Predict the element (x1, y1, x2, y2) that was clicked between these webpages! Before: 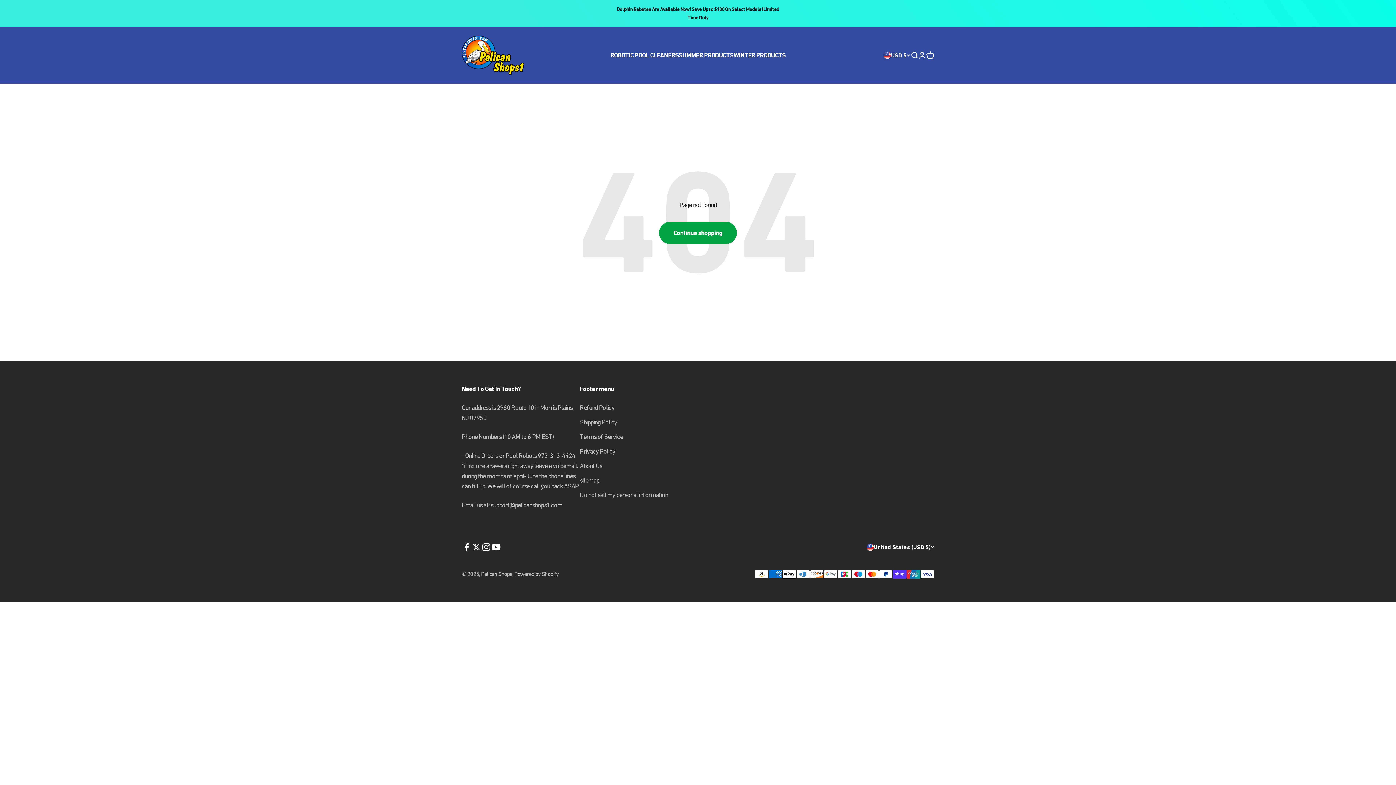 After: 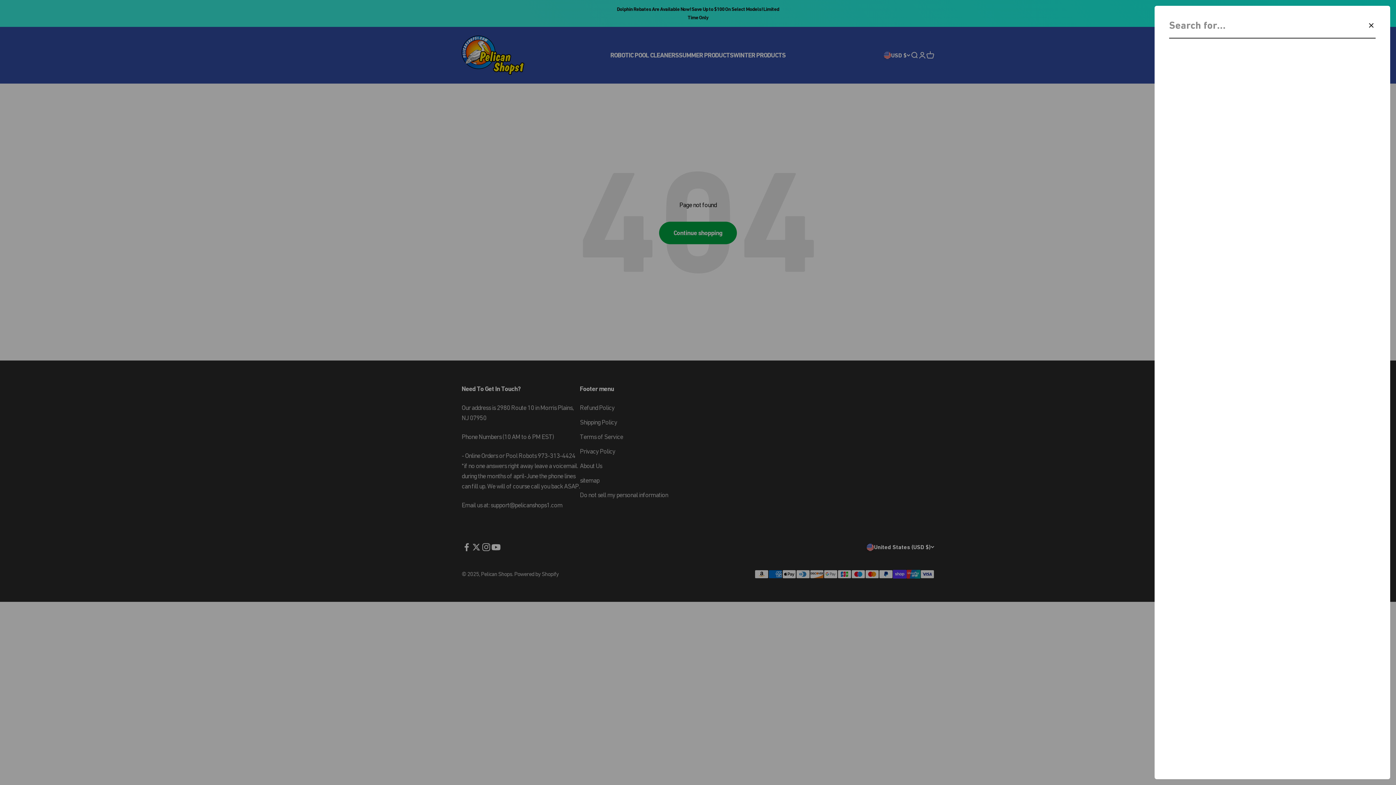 Action: label: Open search bbox: (910, 51, 918, 59)